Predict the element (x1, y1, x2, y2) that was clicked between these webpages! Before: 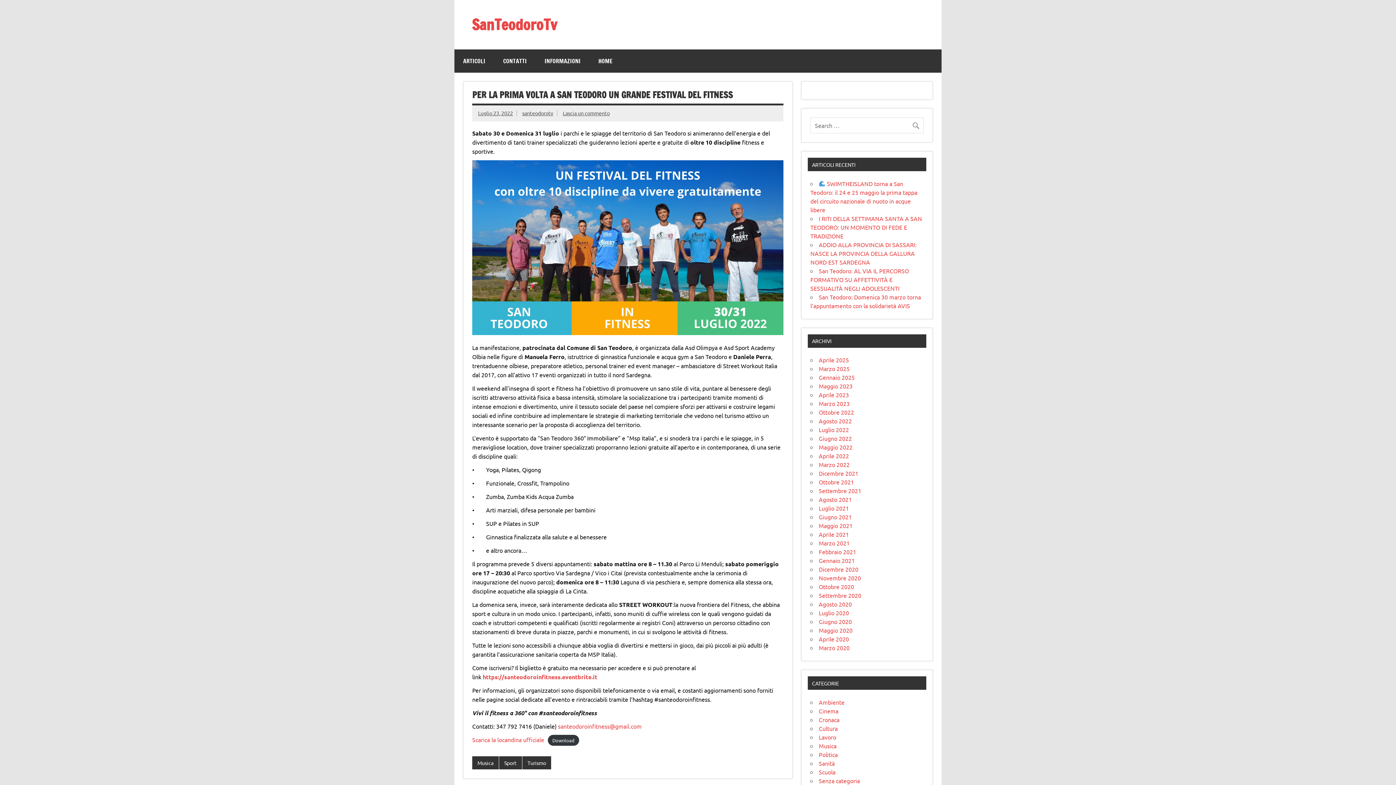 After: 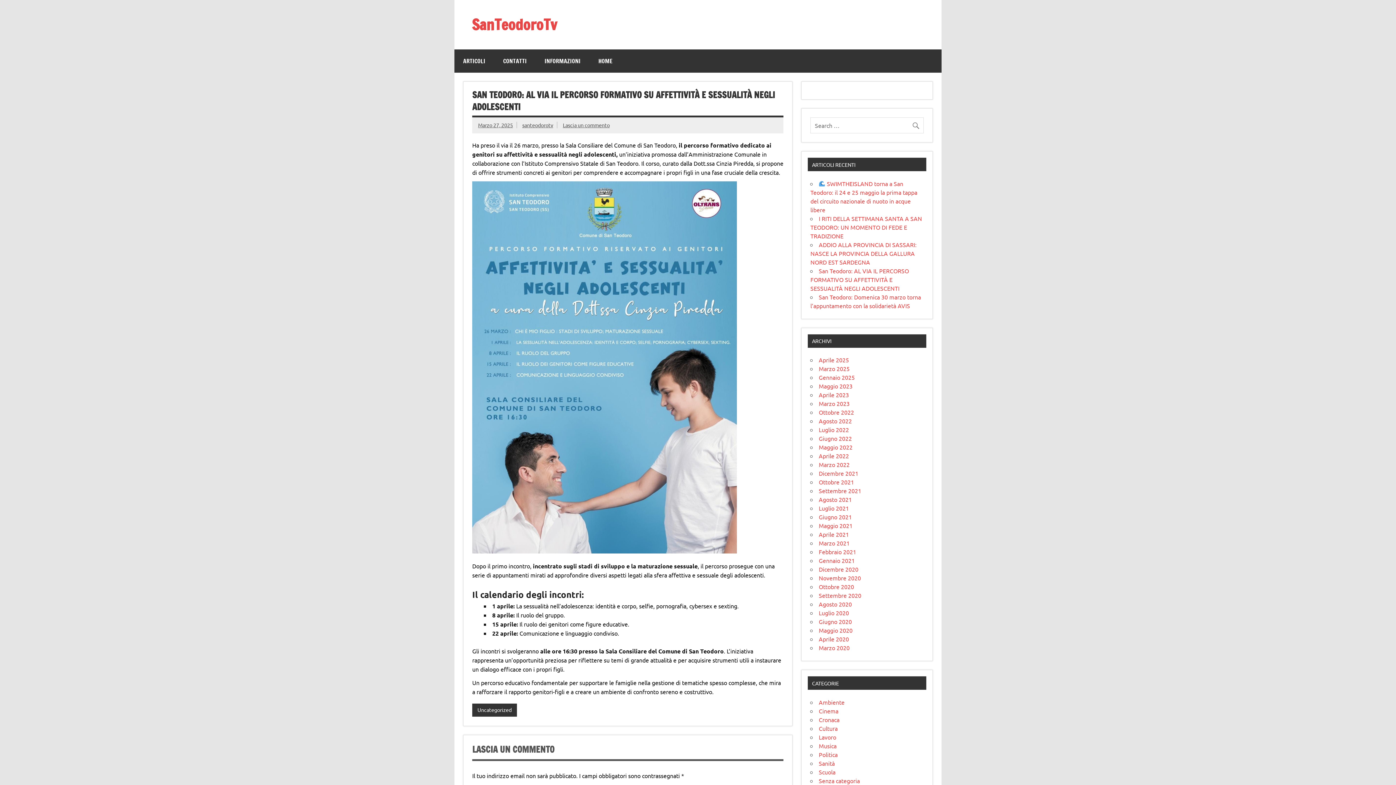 Action: label: San Teodoro: AL VIA IL PERCORSO FORMATIVO SU AFFETTIVITÀ E SESSUALITÀ NEGLI ADOLESCENTI bbox: (810, 267, 909, 291)